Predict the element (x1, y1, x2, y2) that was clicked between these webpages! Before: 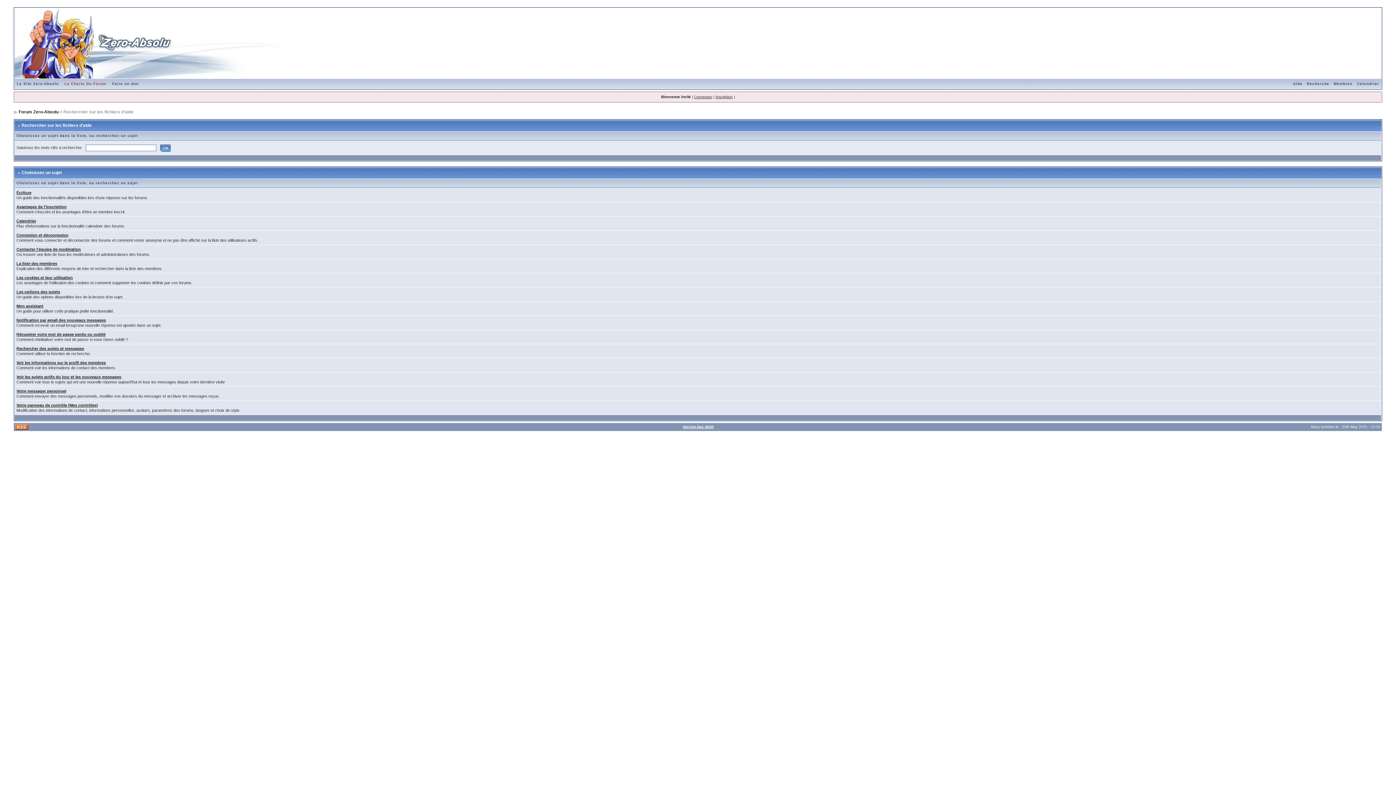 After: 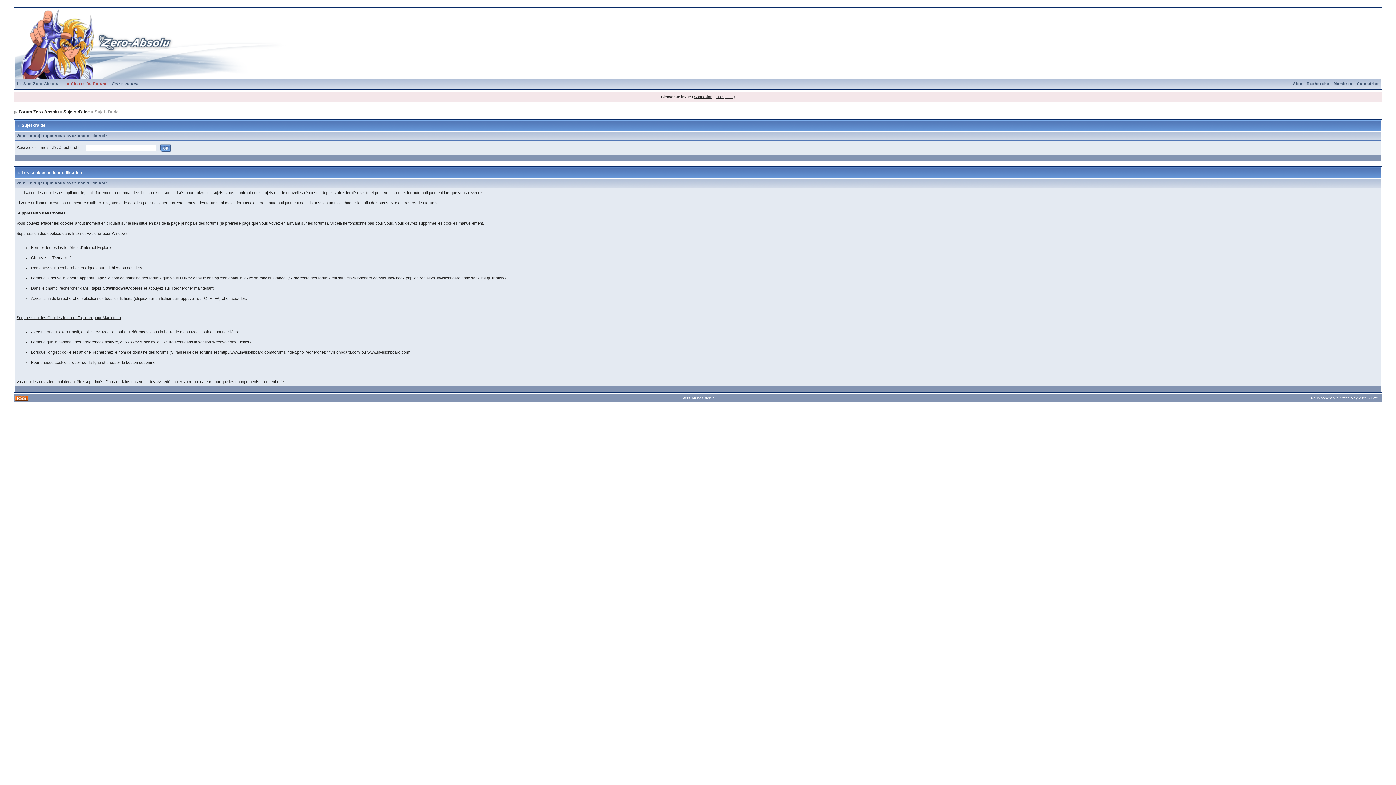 Action: bbox: (16, 275, 72, 280) label: Les cookies et leur utilisation